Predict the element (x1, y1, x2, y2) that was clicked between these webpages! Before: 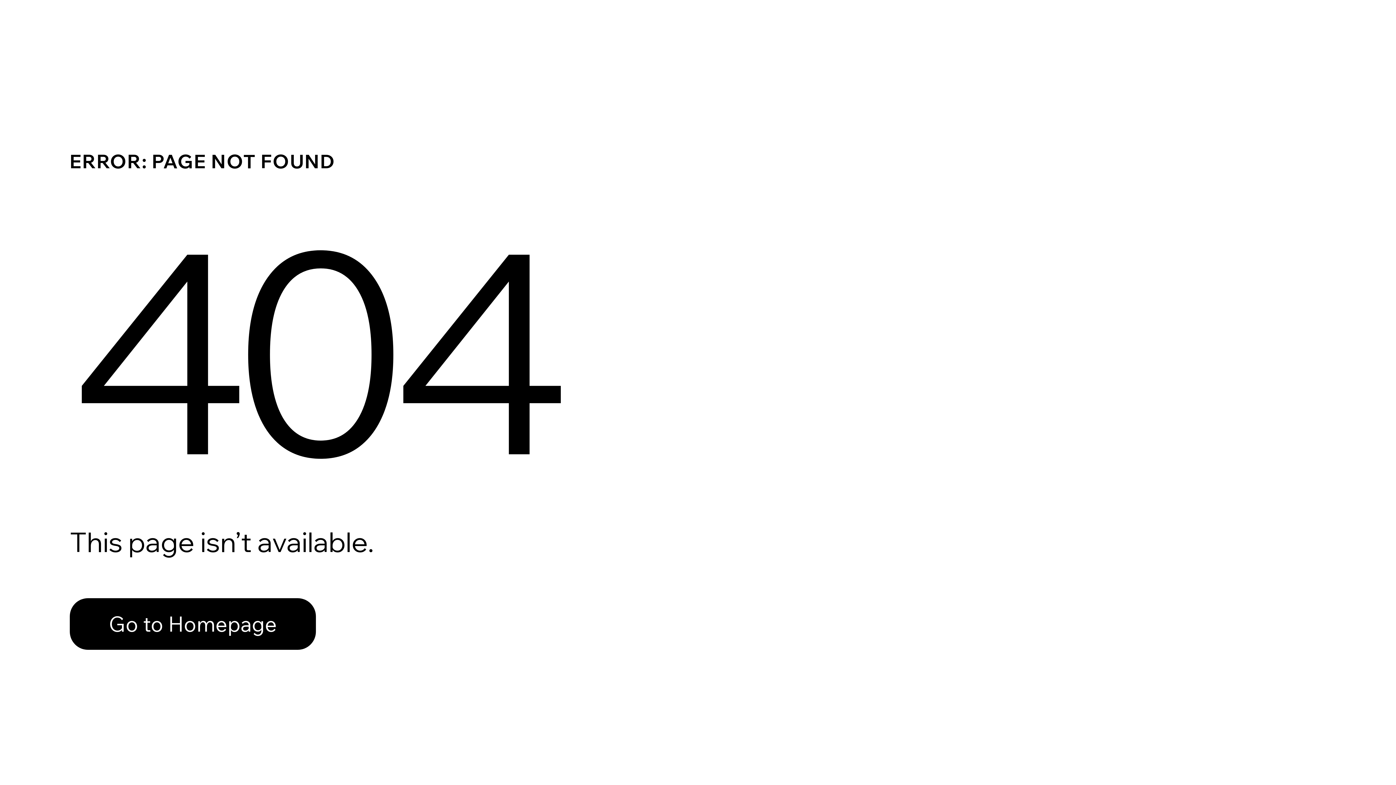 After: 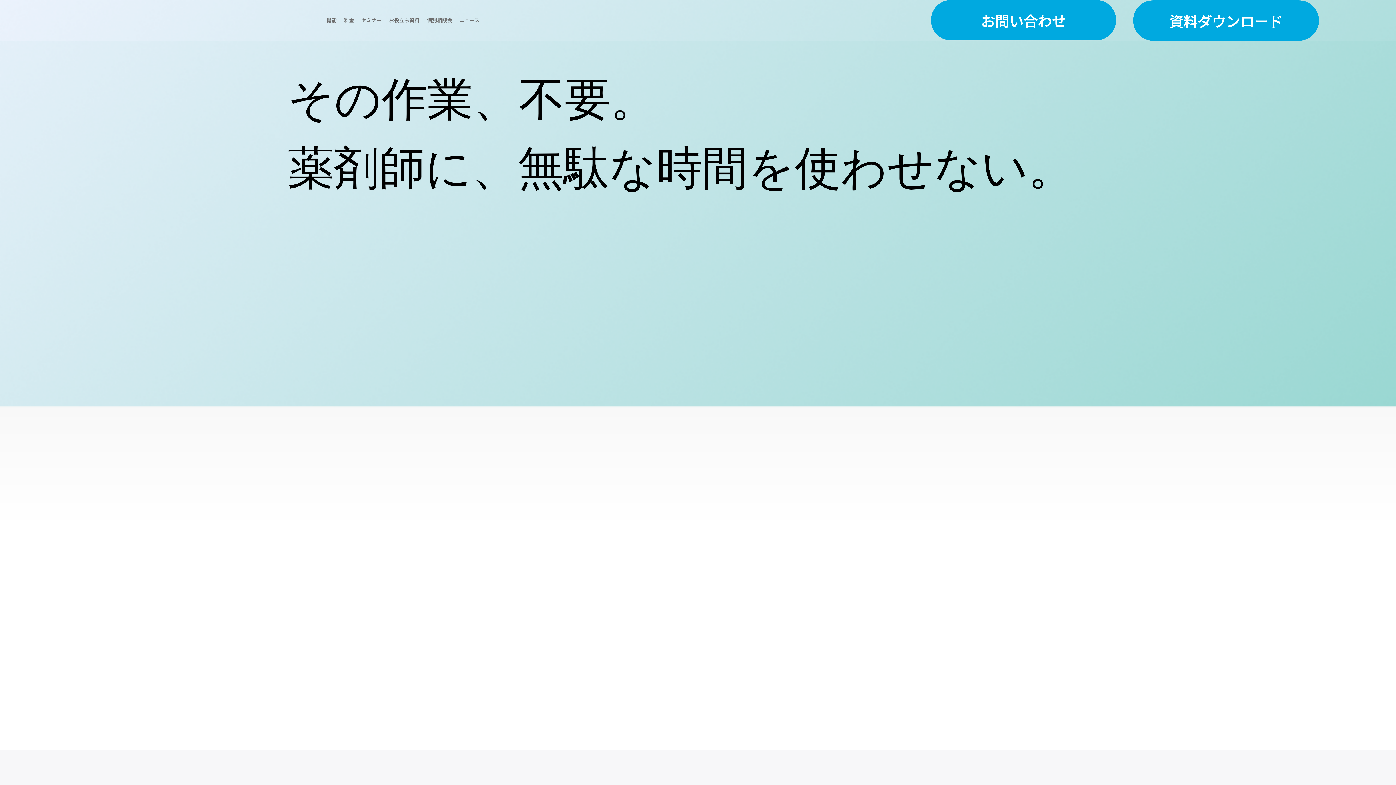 Action: label: Go to Homepage bbox: (69, 582, 768, 659)